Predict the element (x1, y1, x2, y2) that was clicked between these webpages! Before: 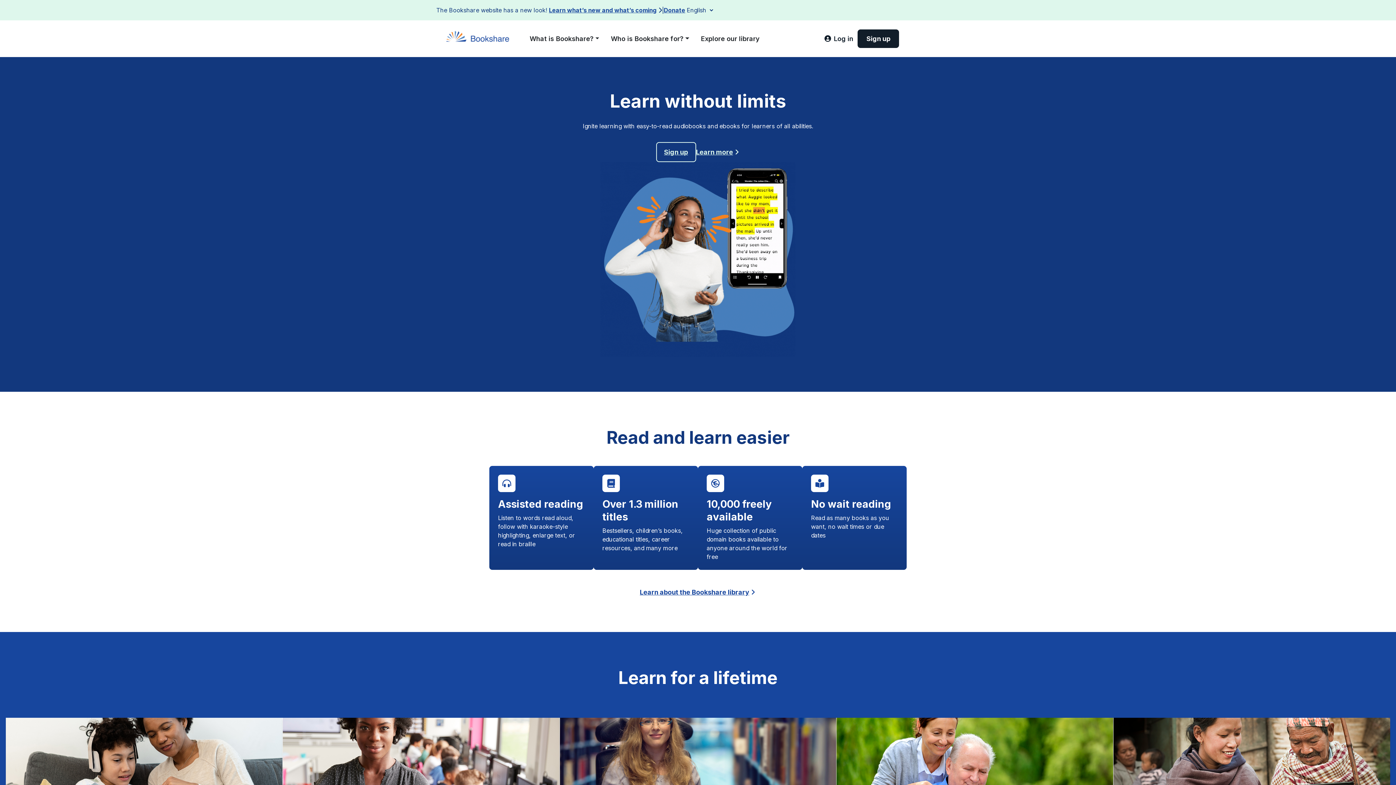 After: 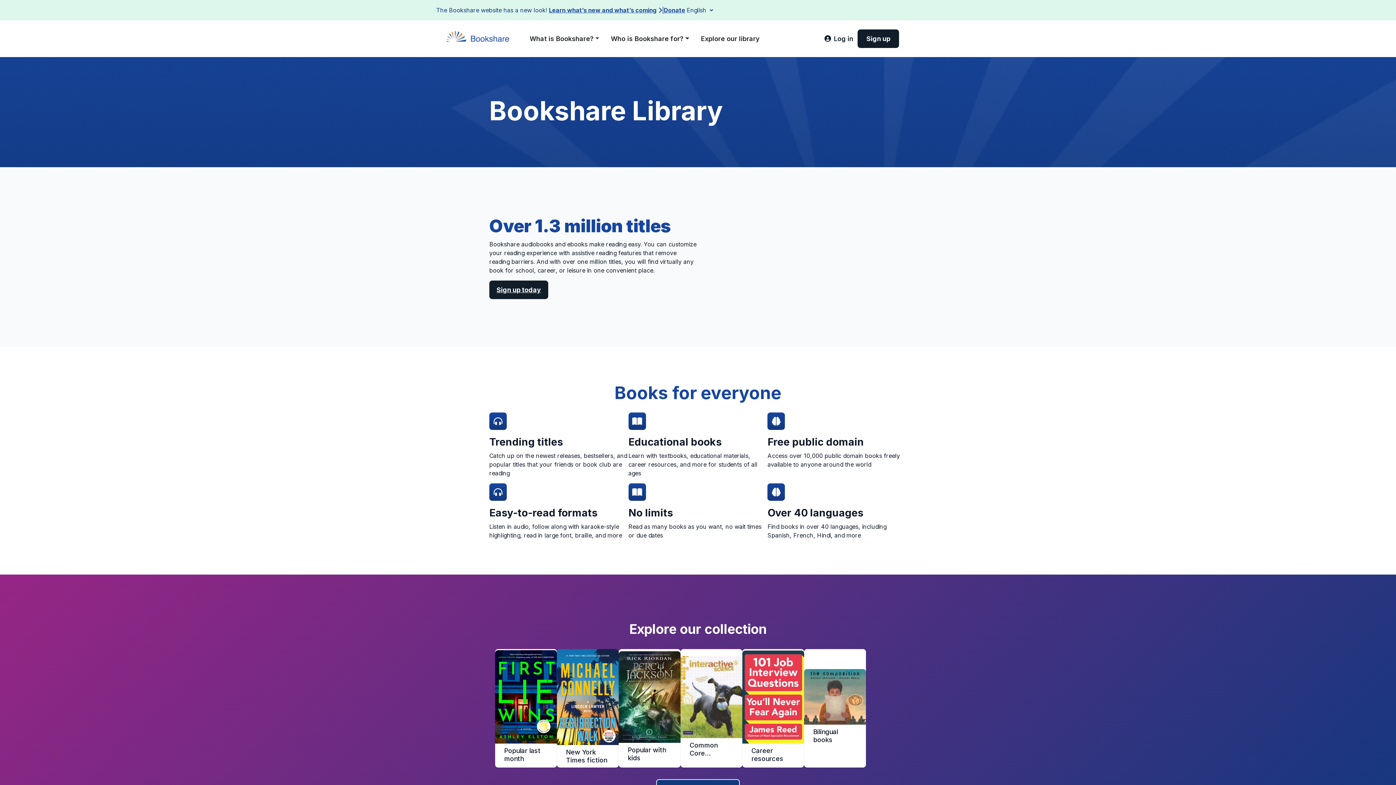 Action: label: Learn more bbox: (696, 147, 740, 157)